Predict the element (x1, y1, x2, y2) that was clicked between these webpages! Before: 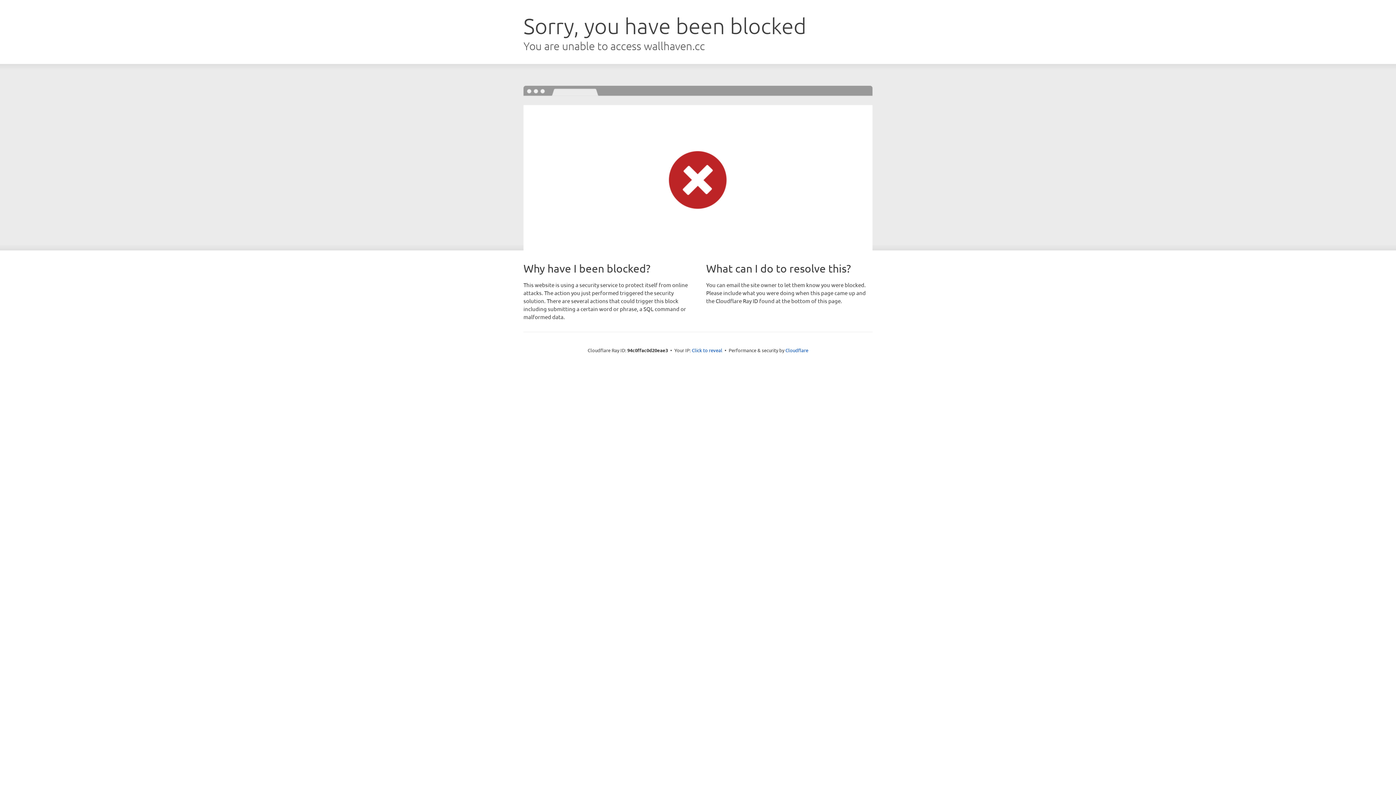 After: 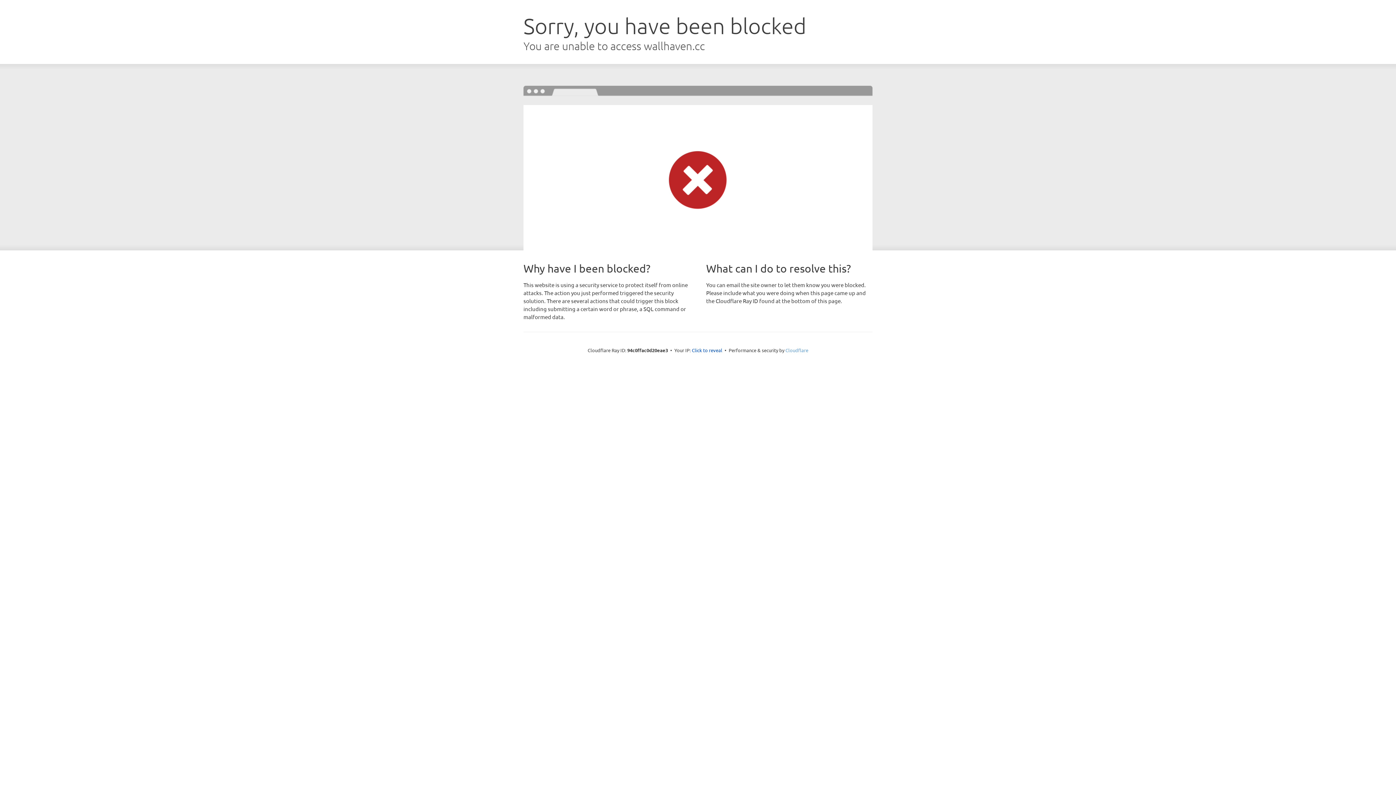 Action: bbox: (785, 347, 808, 353) label: Cloudflare